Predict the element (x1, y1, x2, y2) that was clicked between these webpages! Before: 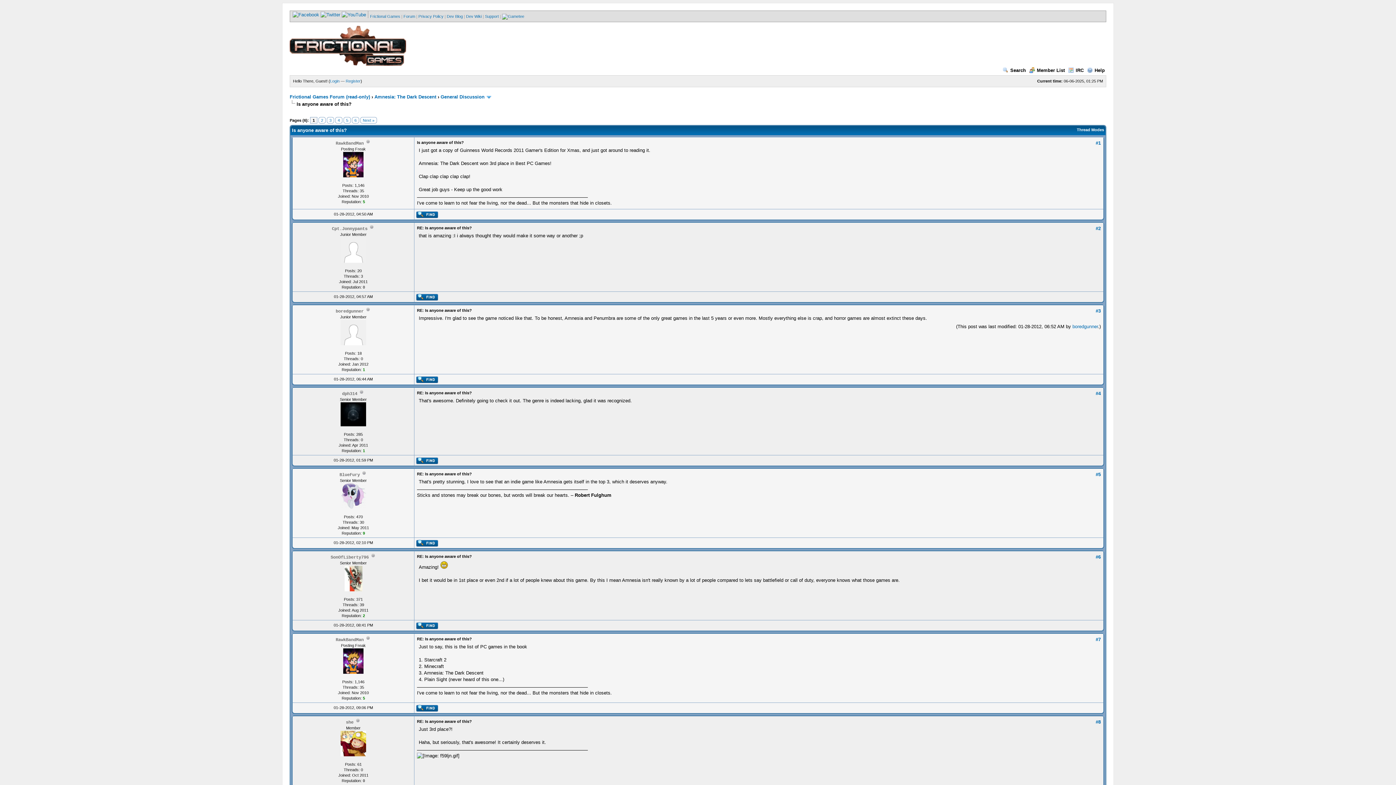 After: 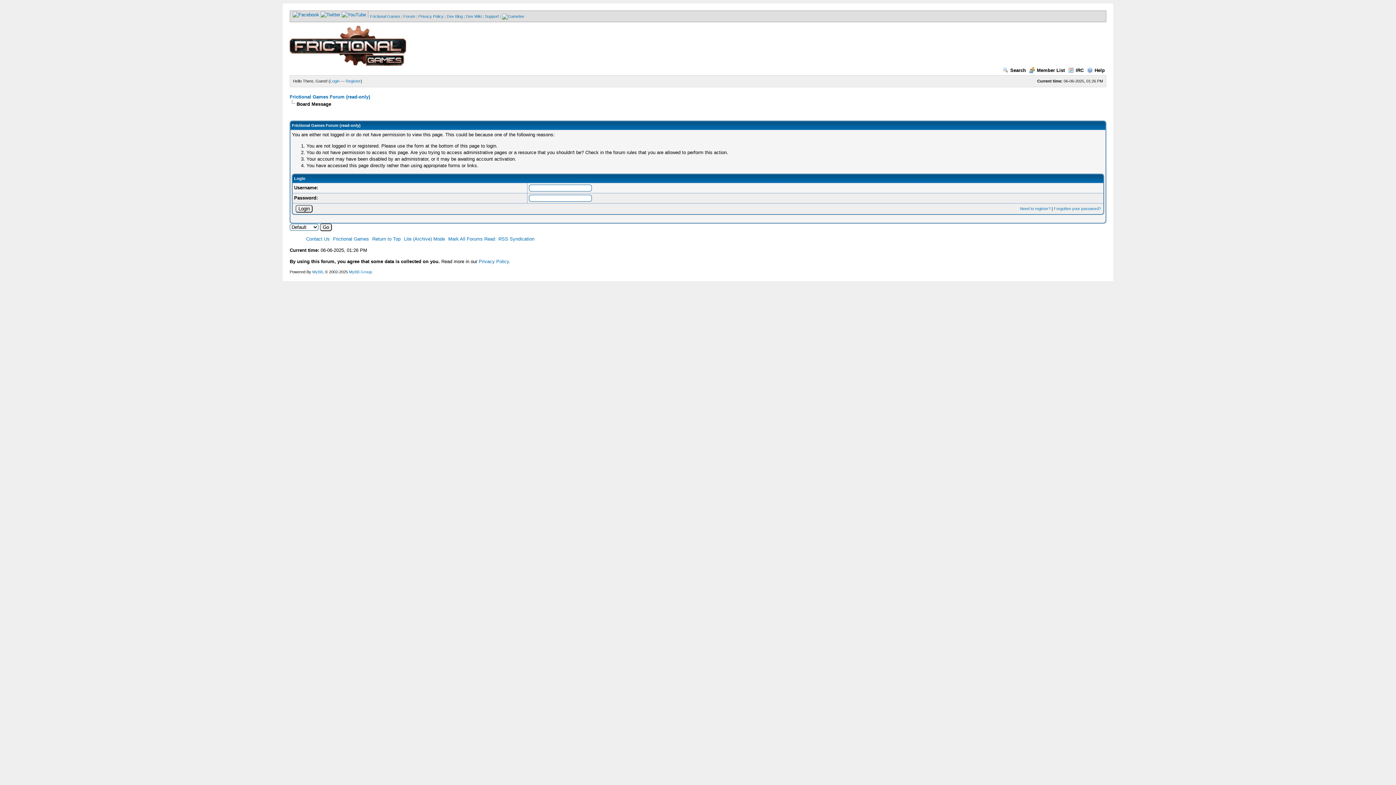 Action: bbox: (340, 341, 366, 346)